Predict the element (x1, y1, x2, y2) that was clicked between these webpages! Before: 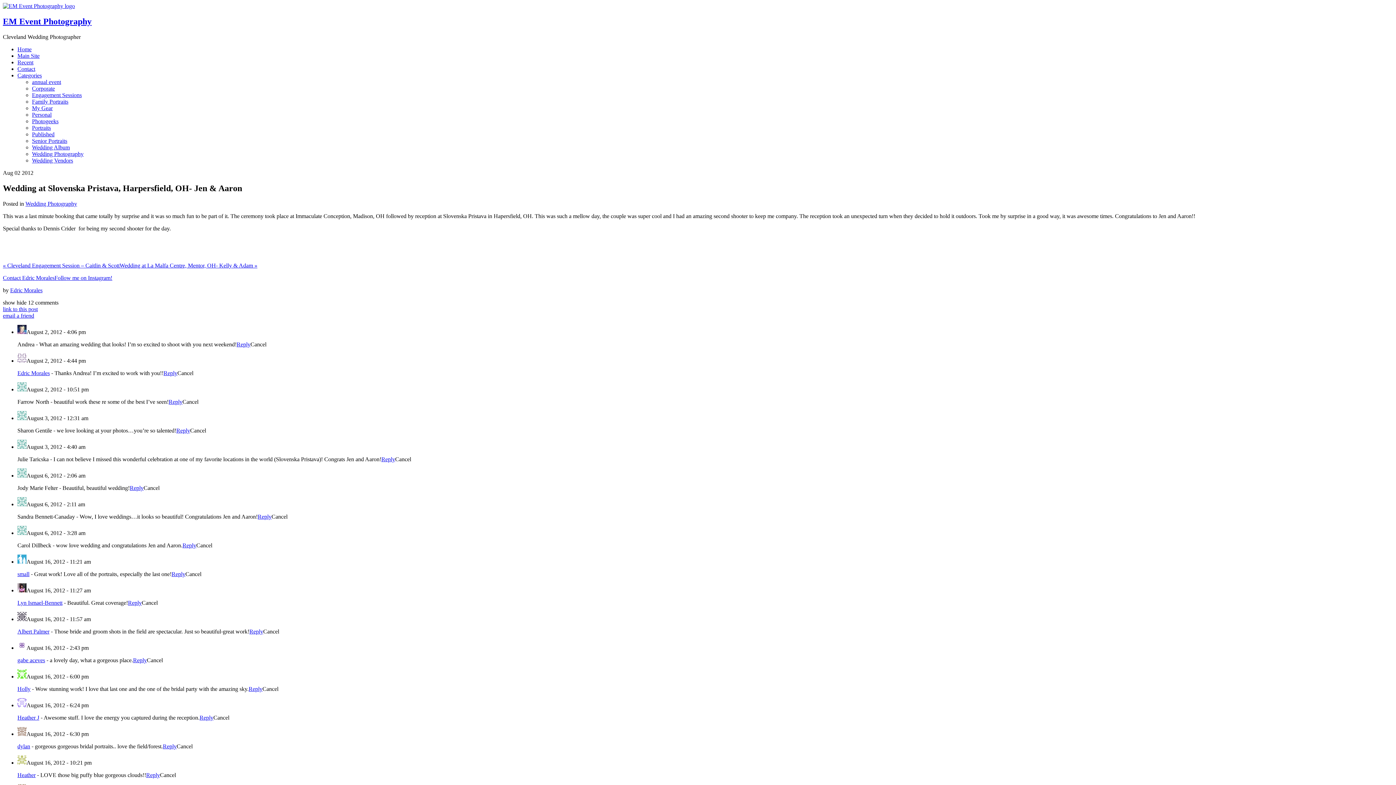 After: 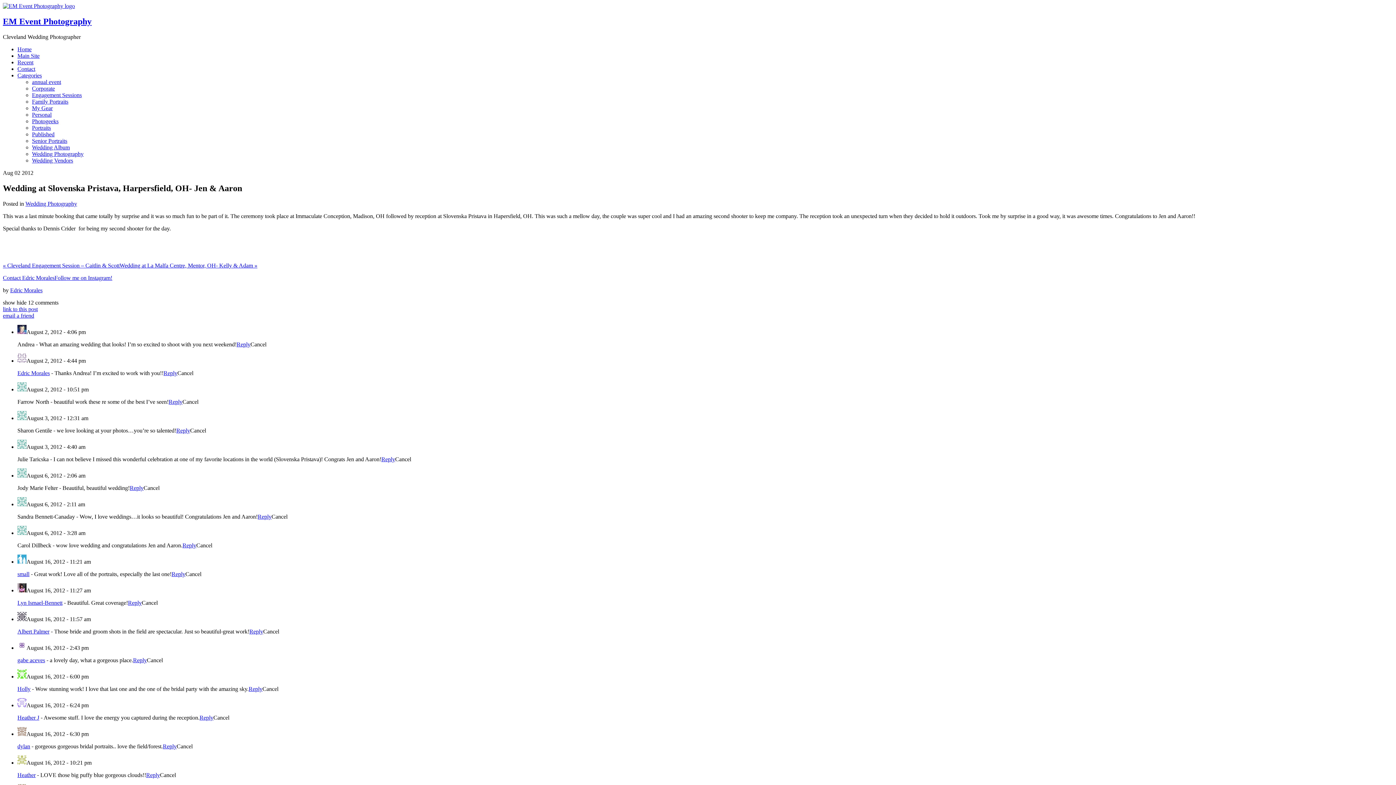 Action: label: Cancel bbox: (160, 772, 176, 778)